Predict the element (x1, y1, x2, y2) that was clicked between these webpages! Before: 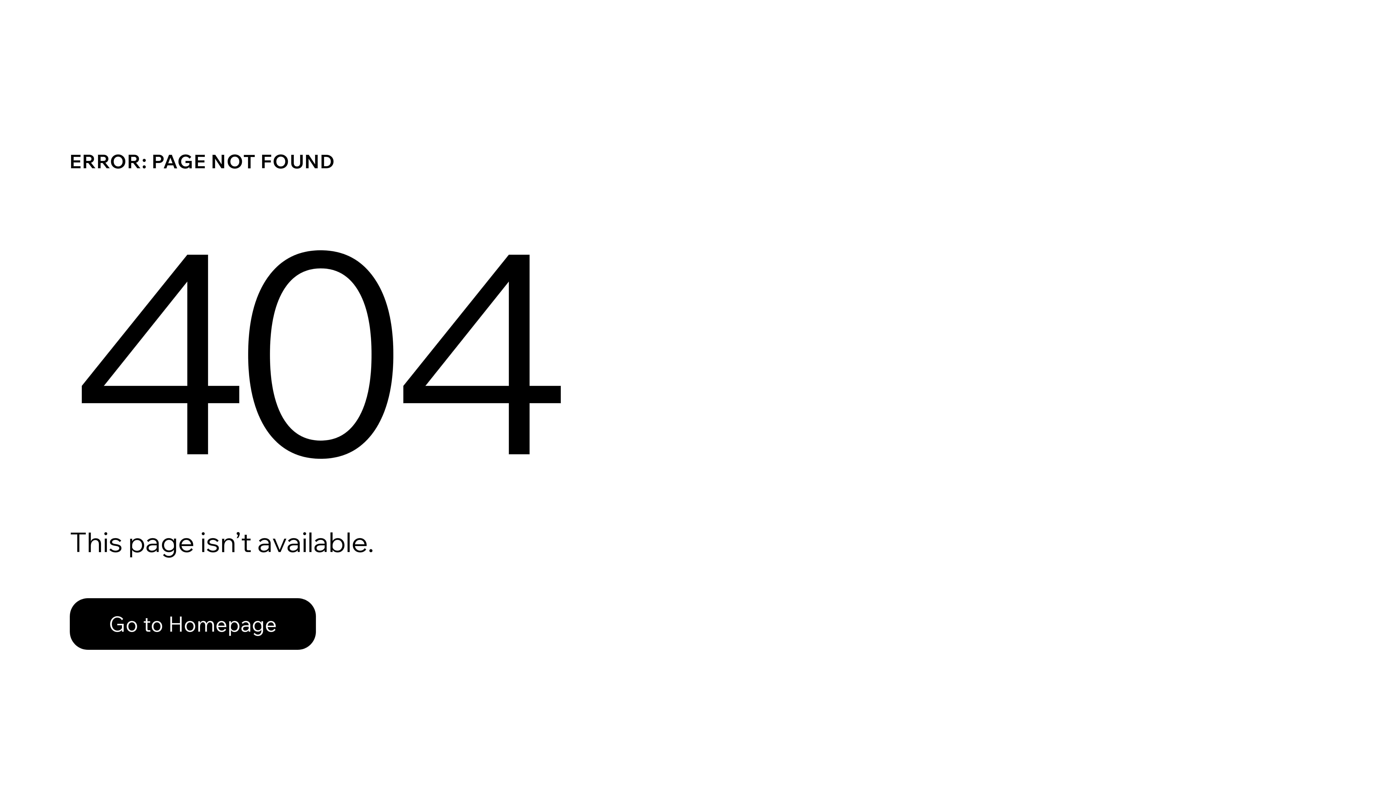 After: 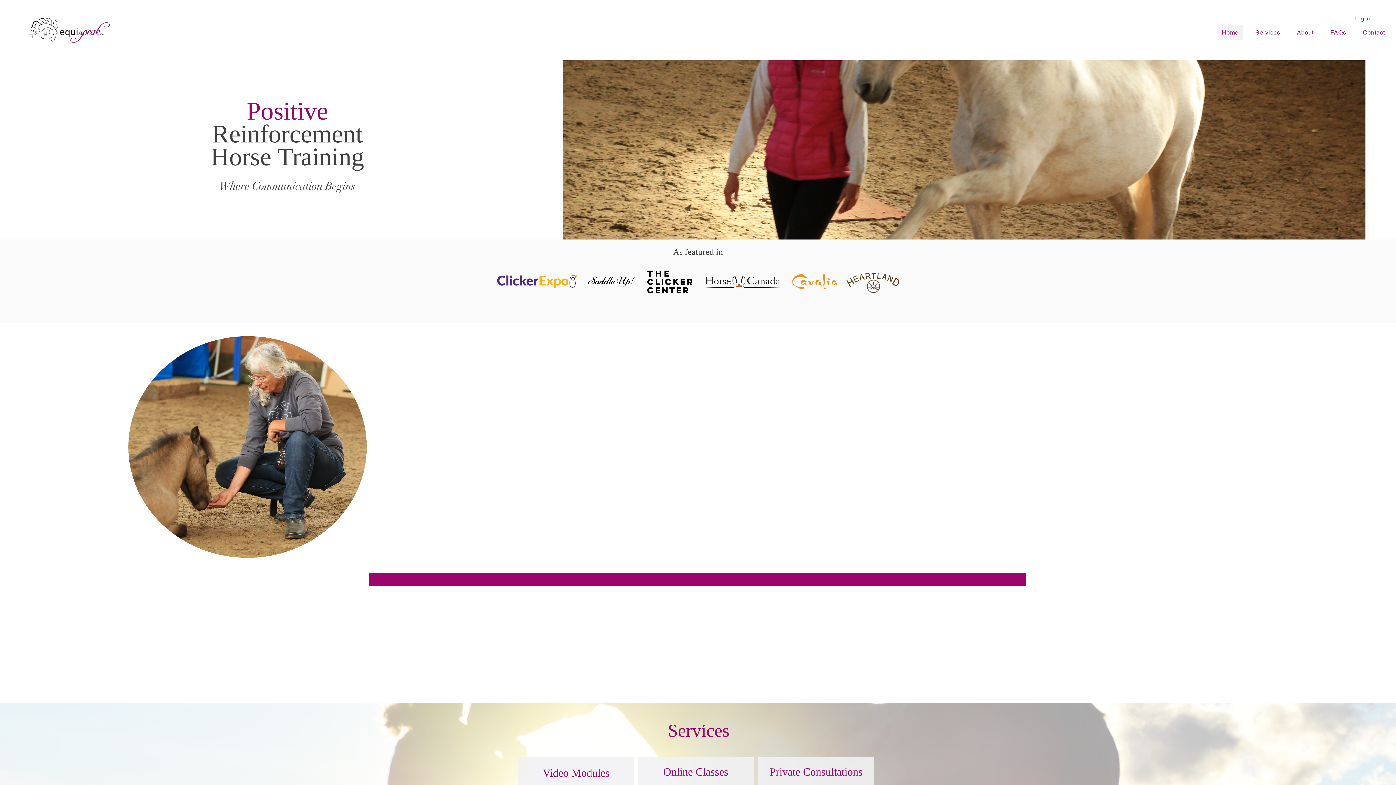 Action: label: Go to Homepage bbox: (69, 582, 768, 659)